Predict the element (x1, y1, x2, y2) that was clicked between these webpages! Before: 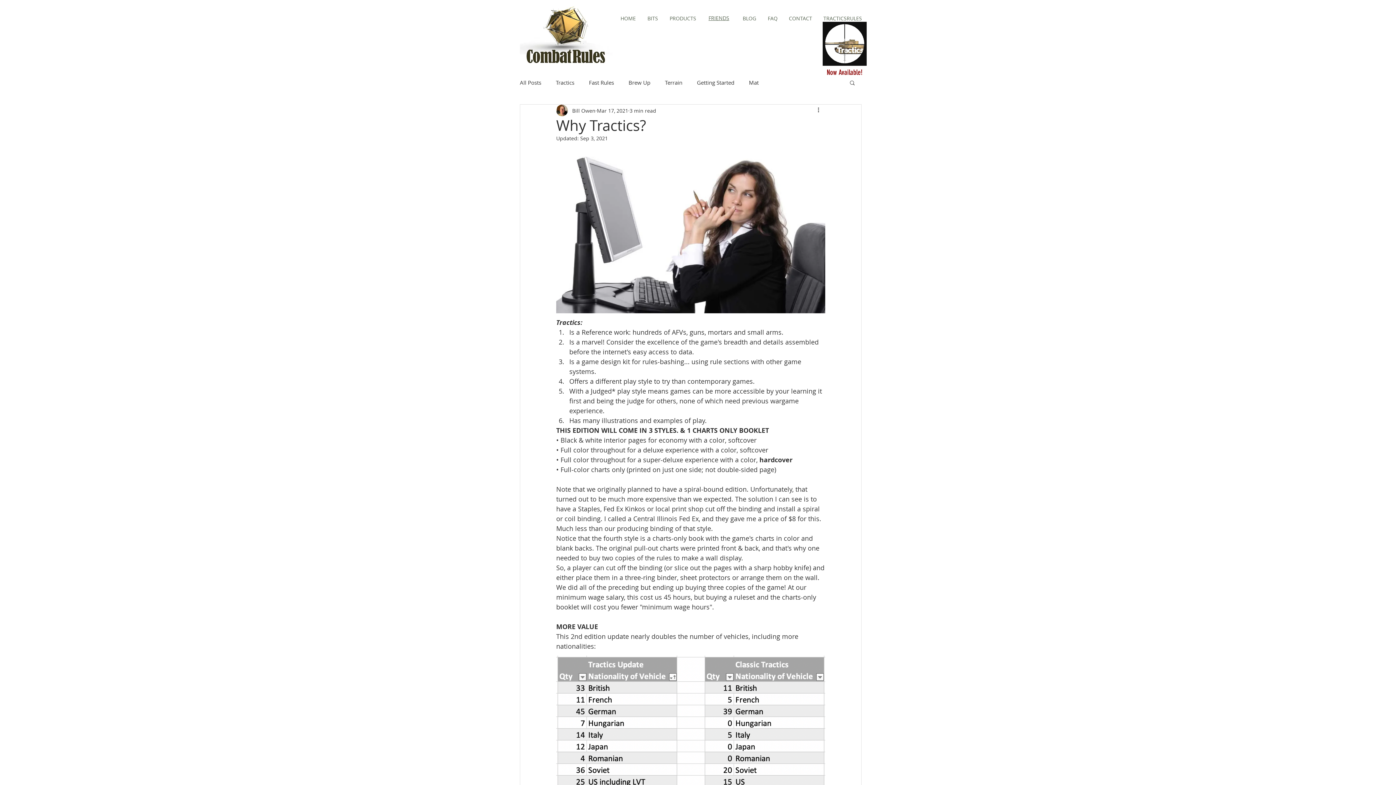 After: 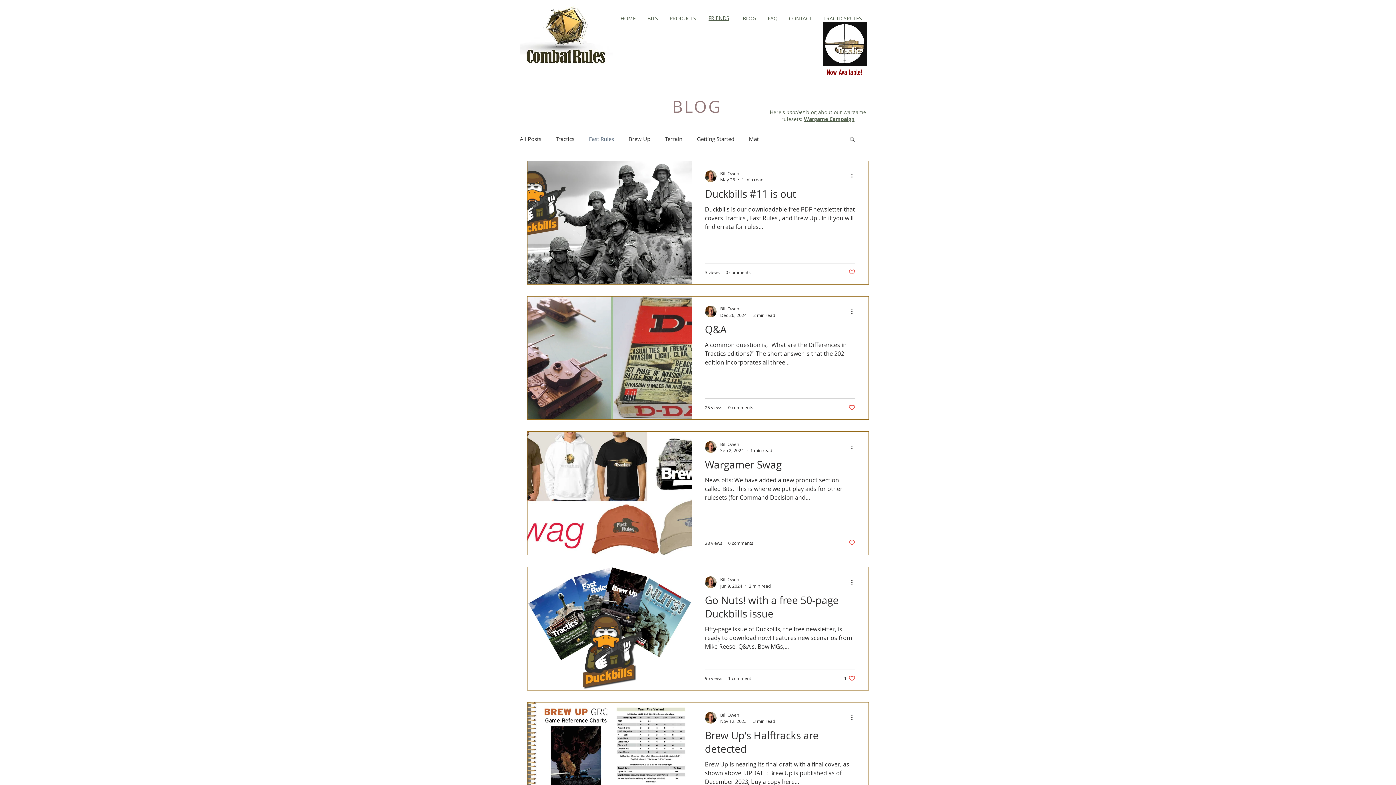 Action: label: Fast Rules bbox: (589, 78, 614, 86)